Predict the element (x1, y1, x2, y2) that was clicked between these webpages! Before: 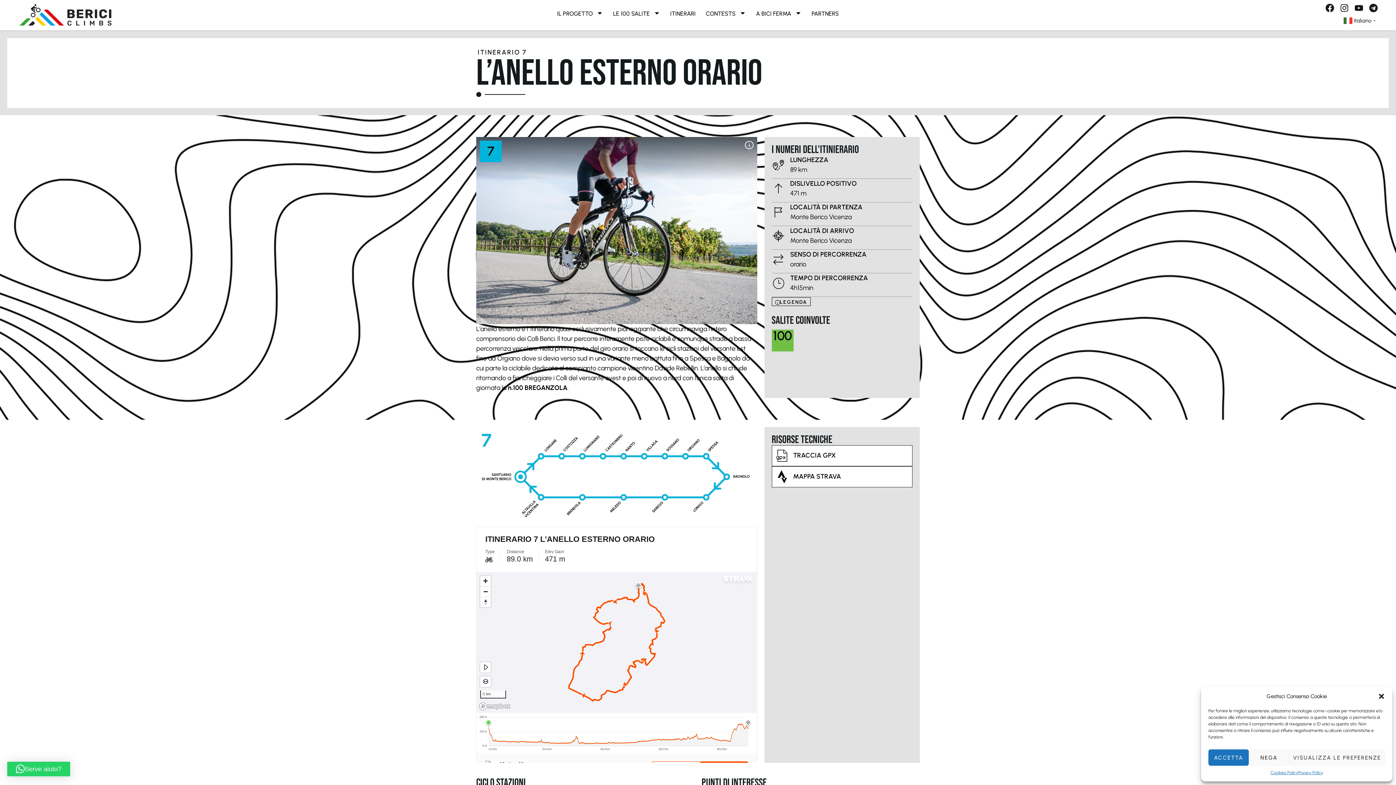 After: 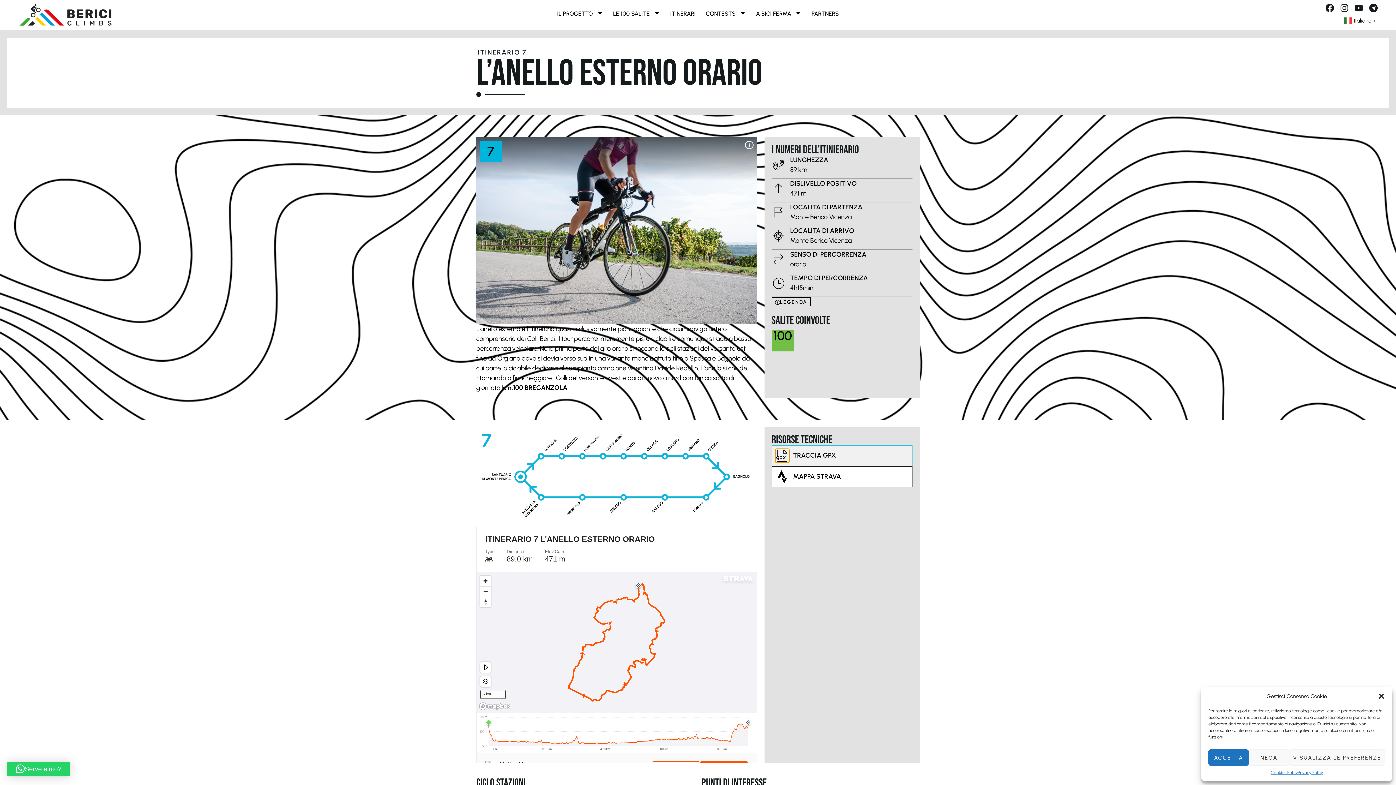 Action: bbox: (775, 449, 788, 462) label: Traccia Gpx